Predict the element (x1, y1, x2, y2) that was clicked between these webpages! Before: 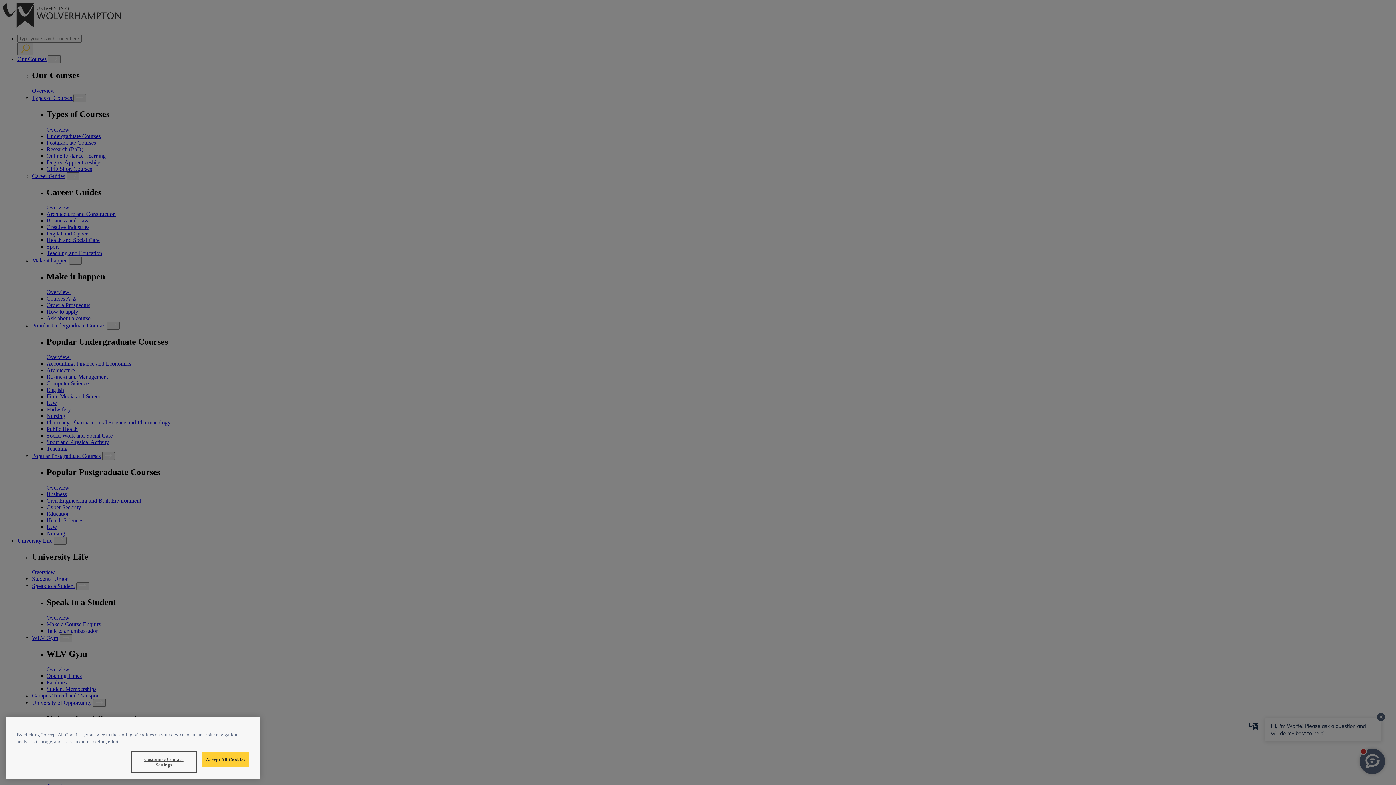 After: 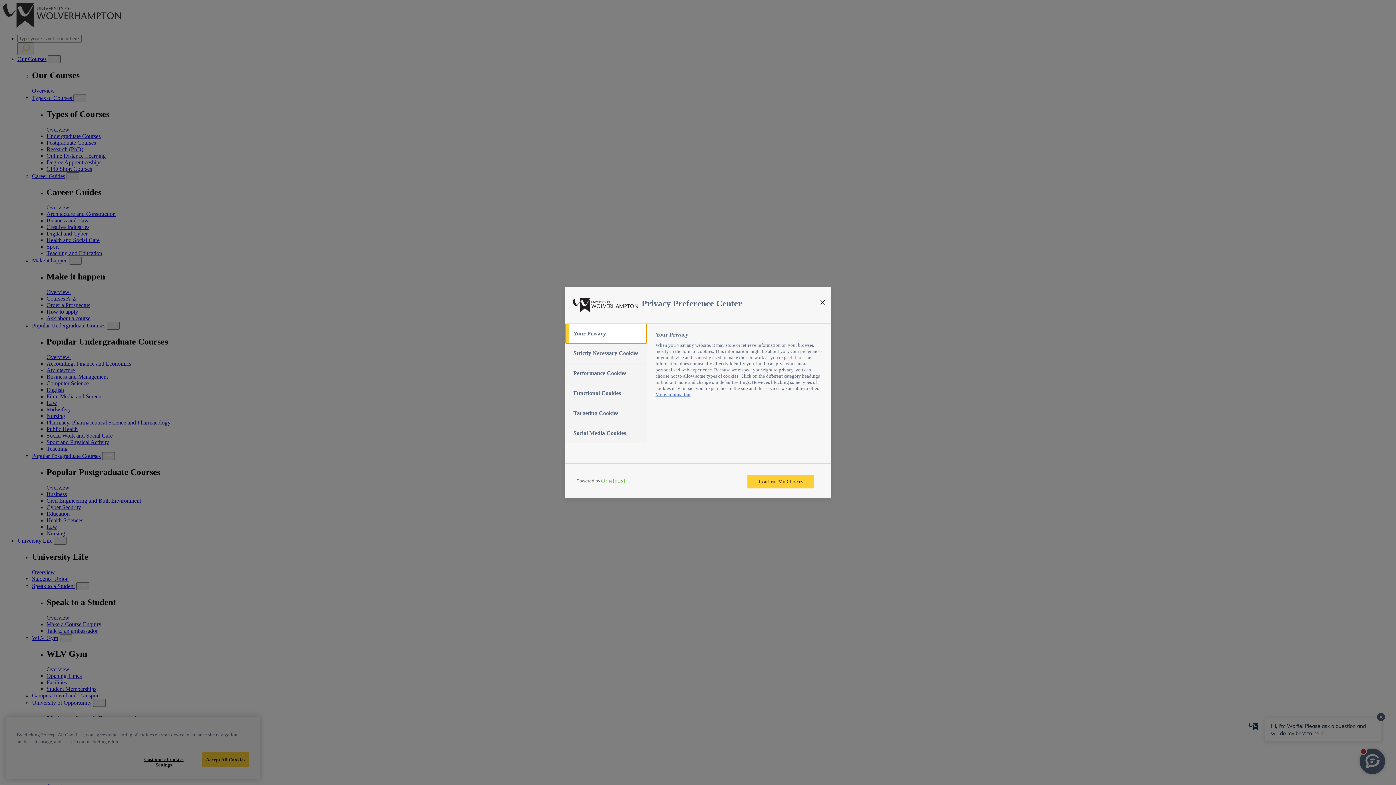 Action: label: Customise Cookies Settings bbox: (132, 764, 195, 783)